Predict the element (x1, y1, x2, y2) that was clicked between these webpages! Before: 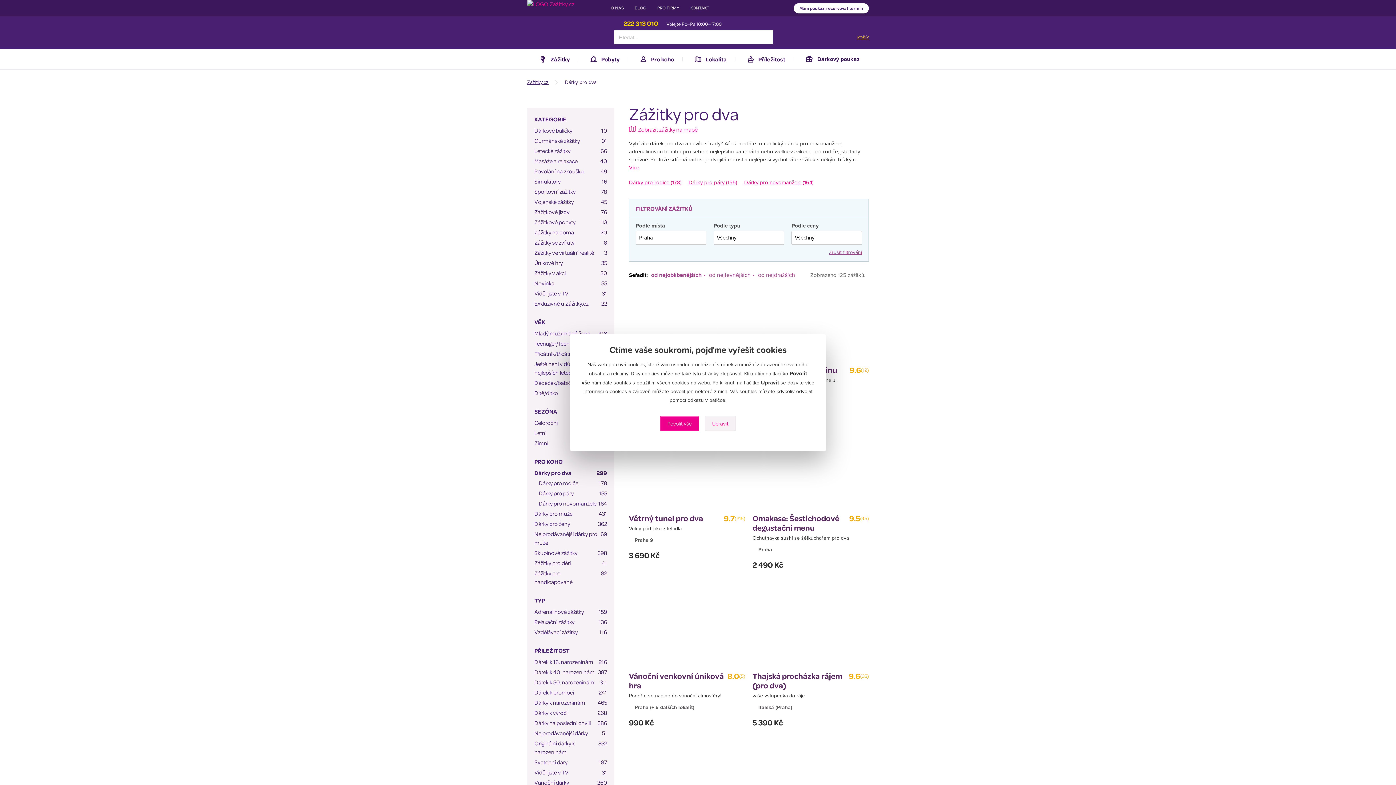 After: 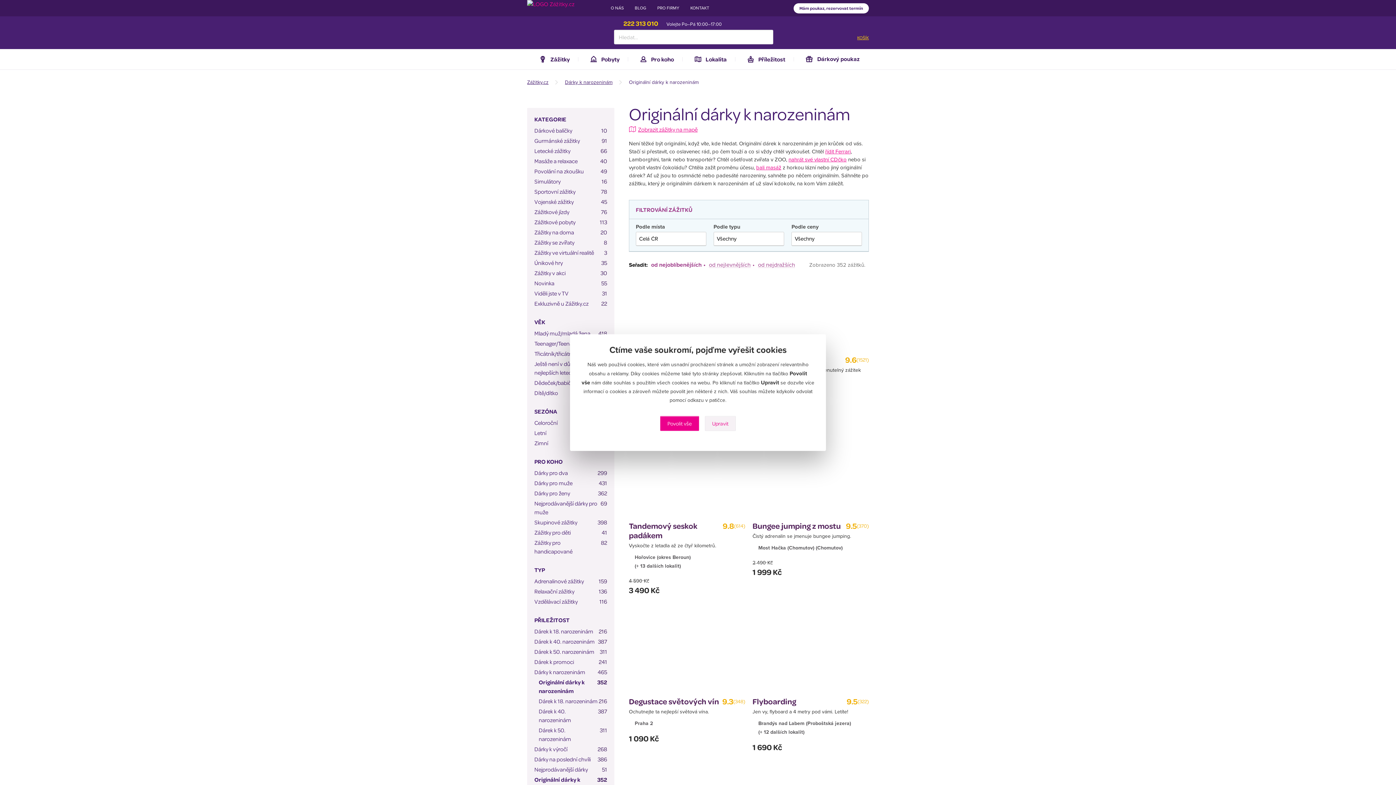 Action: bbox: (534, 739, 607, 756) label: Originální dárky k narozeninám
352